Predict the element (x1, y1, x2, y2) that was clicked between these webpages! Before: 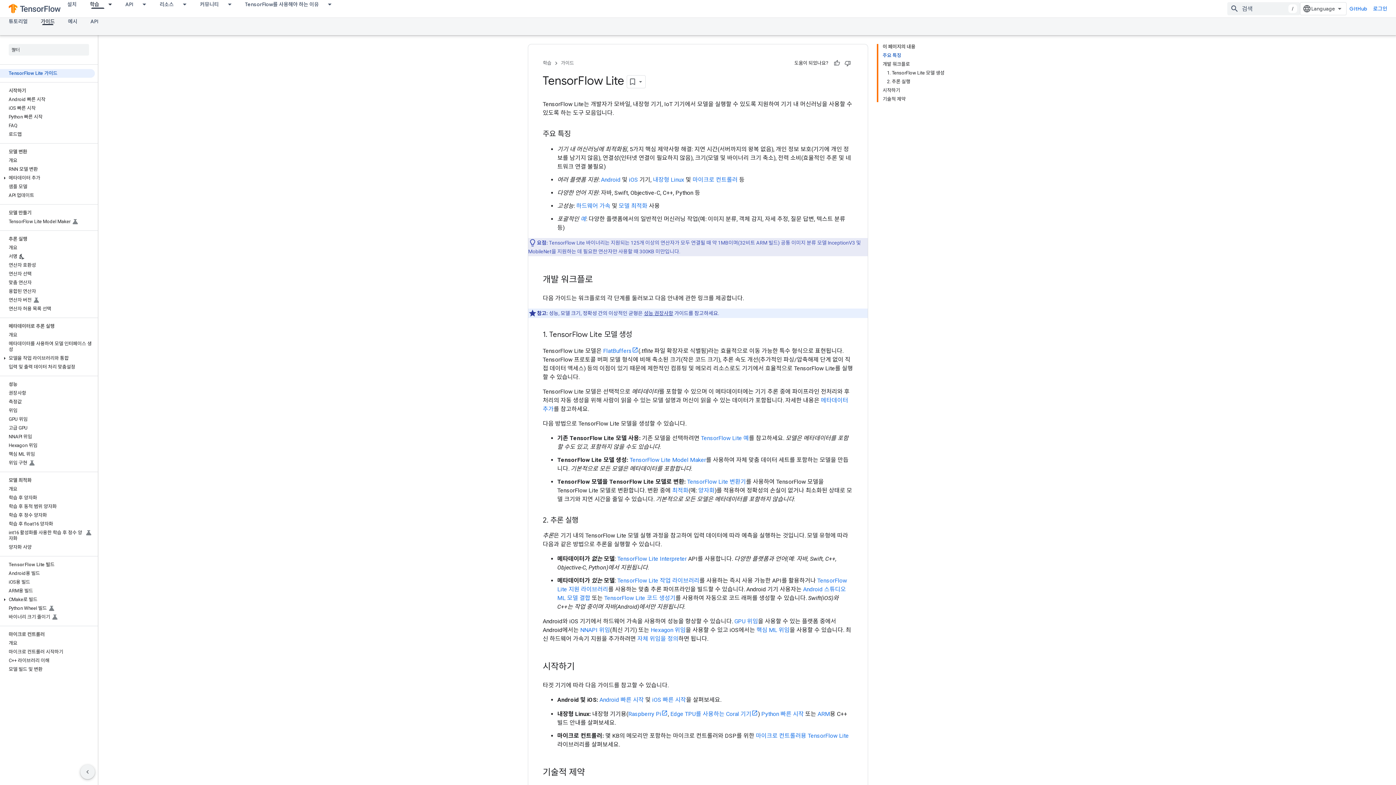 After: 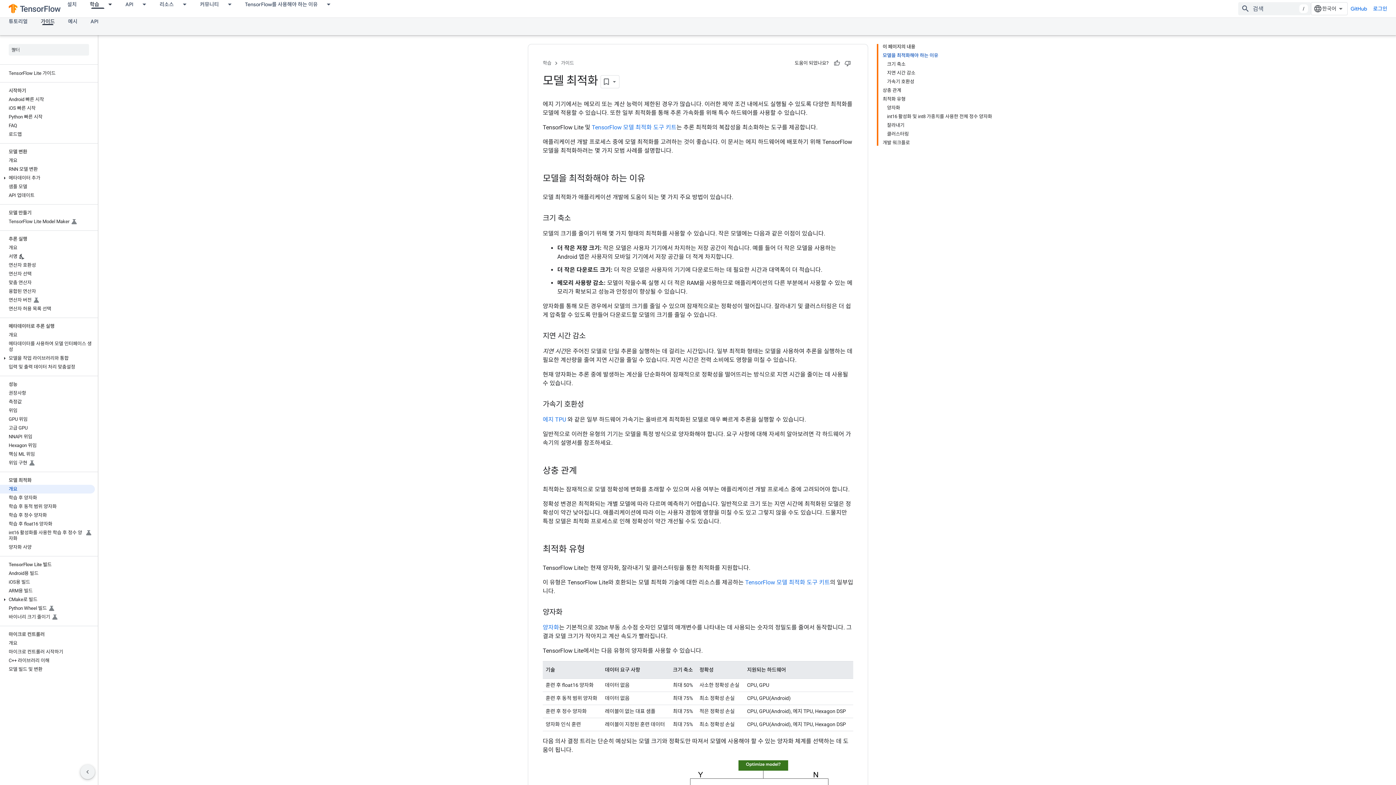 Action: label: 개요 bbox: (0, 485, 94, 493)